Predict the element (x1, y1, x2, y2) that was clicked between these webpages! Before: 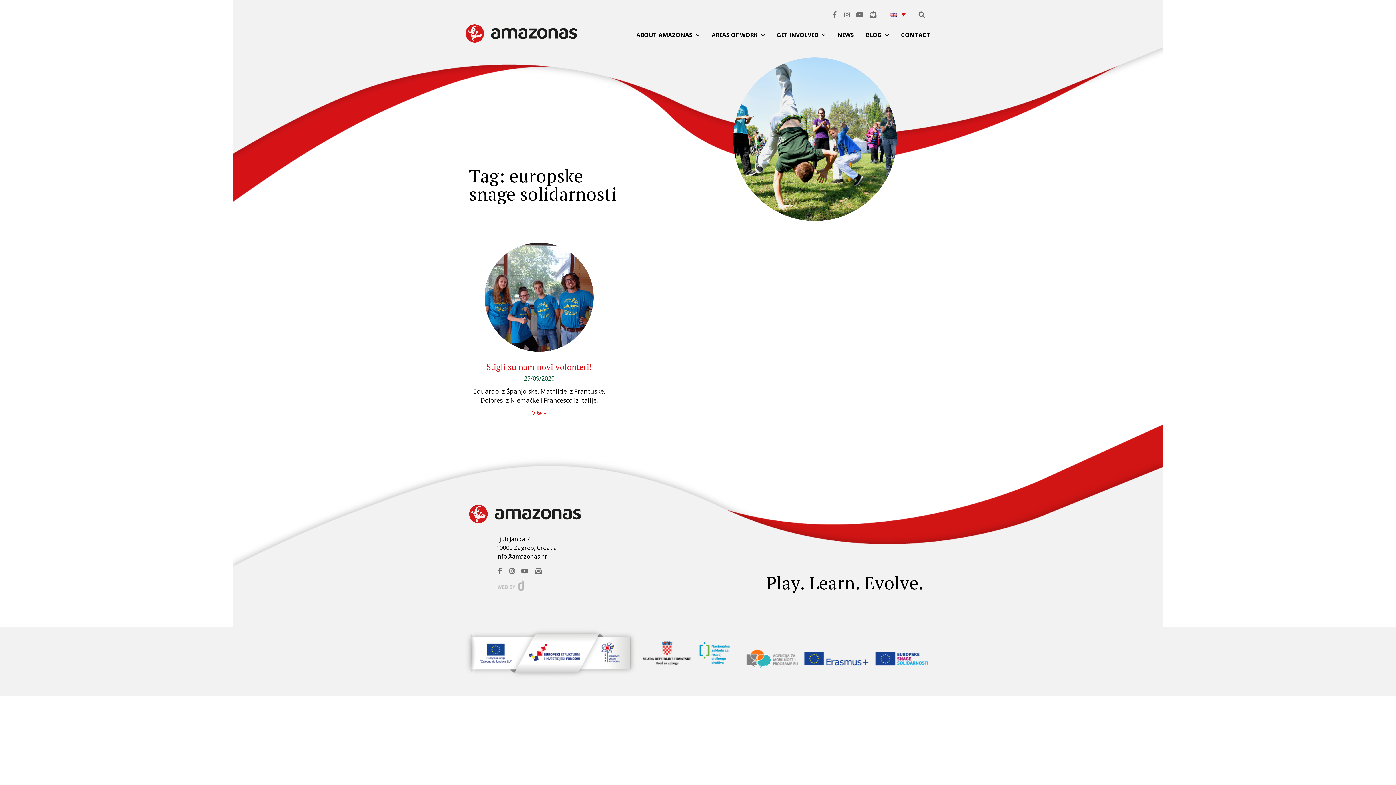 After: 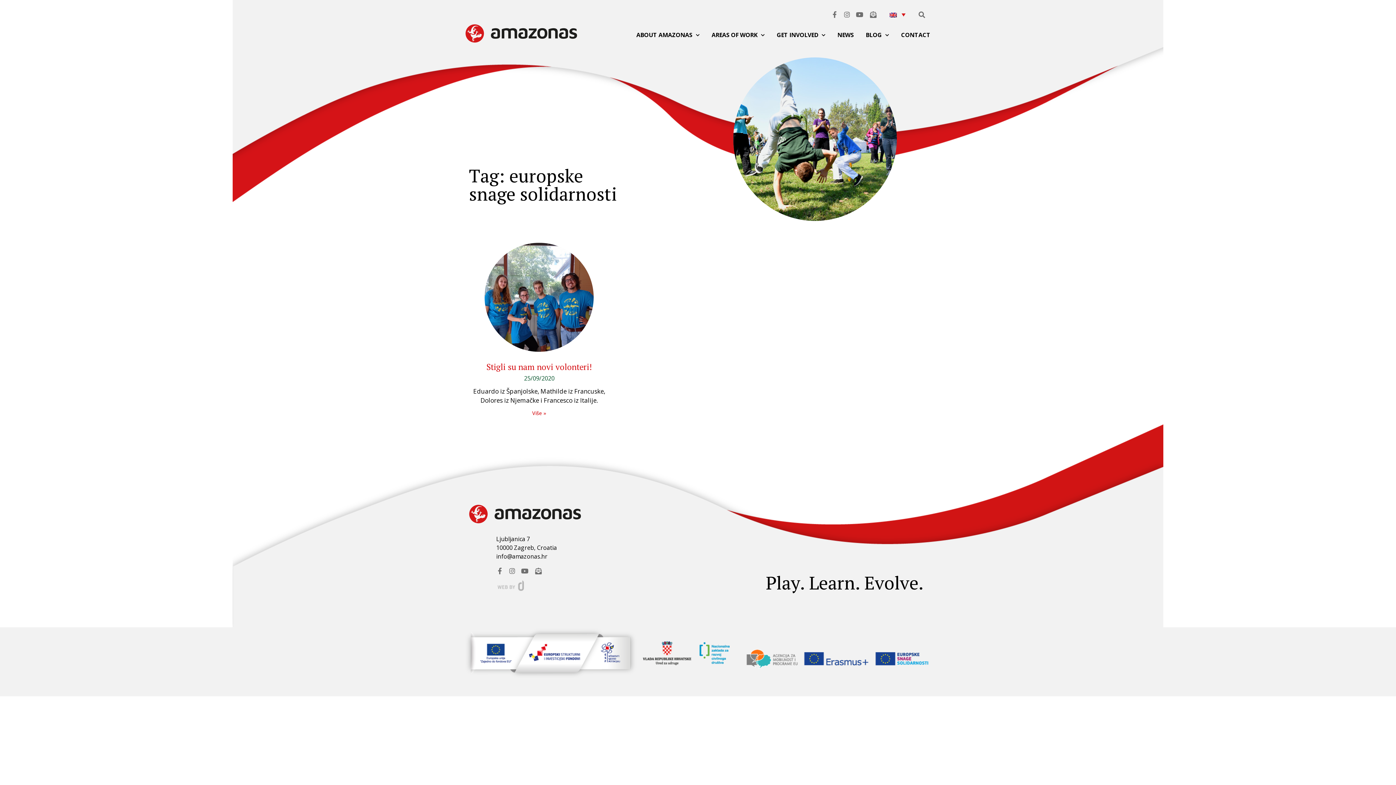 Action: bbox: (1312, 722, 1324, 734)